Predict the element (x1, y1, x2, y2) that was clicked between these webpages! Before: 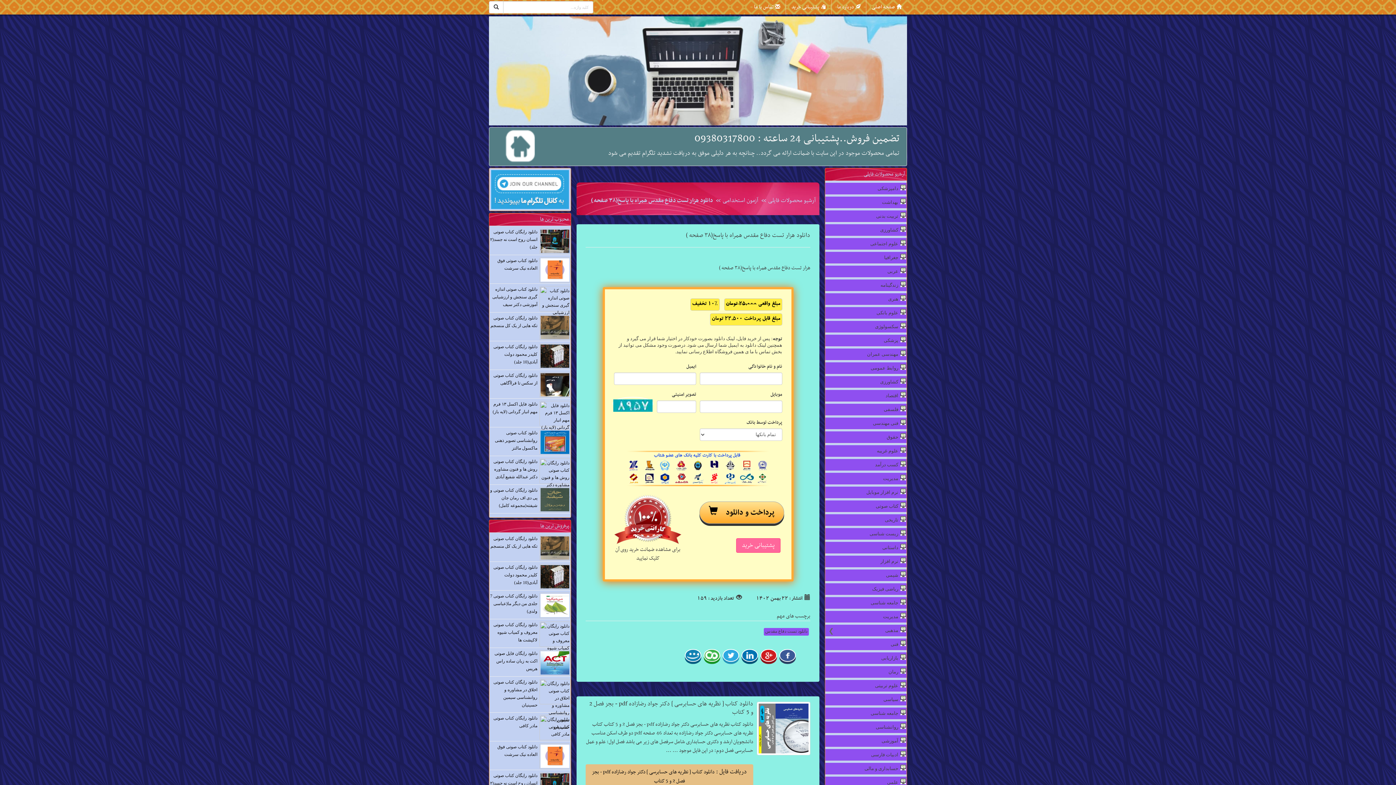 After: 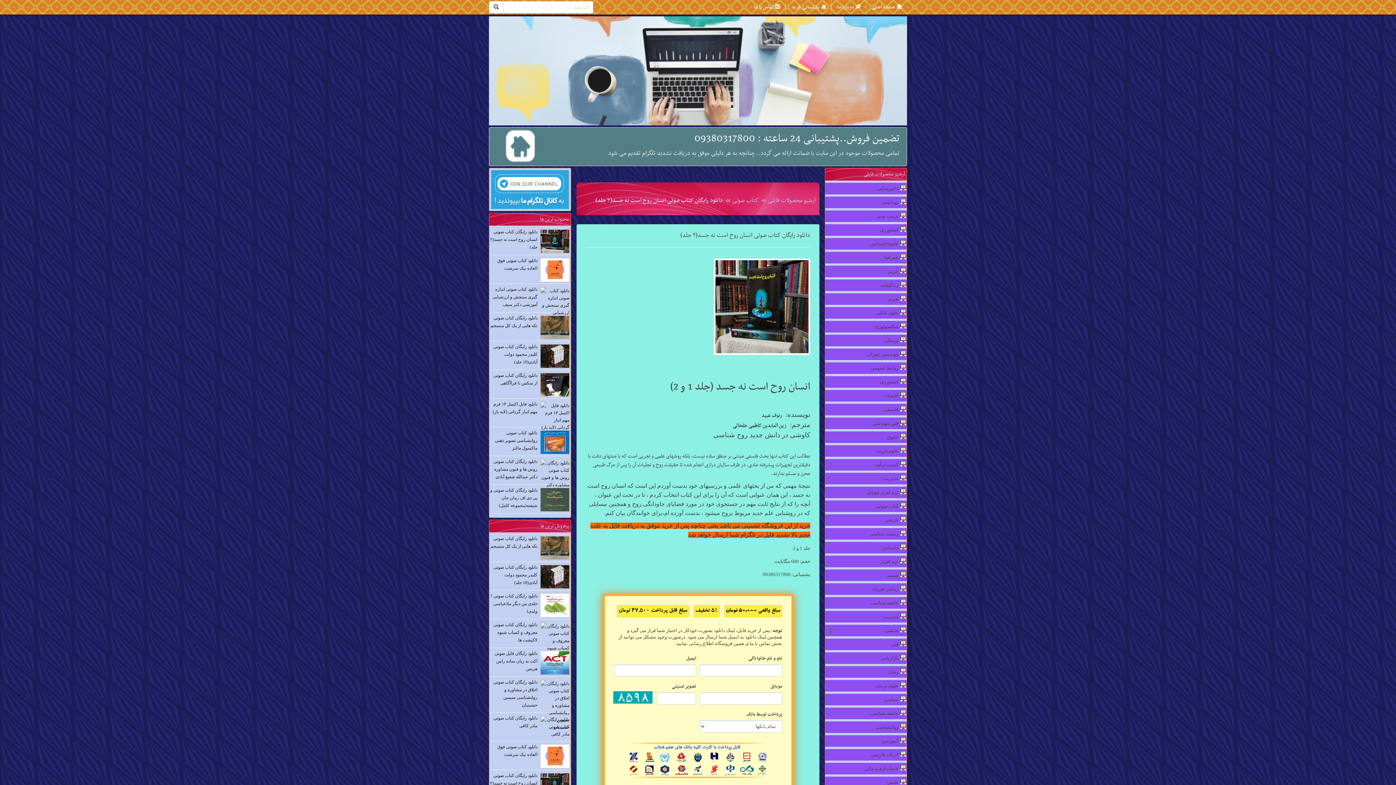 Action: bbox: (490, 773, 537, 793) label: دانلود رایگان کتاب صوتی انسان روح است نه جسد(۲ جلد)